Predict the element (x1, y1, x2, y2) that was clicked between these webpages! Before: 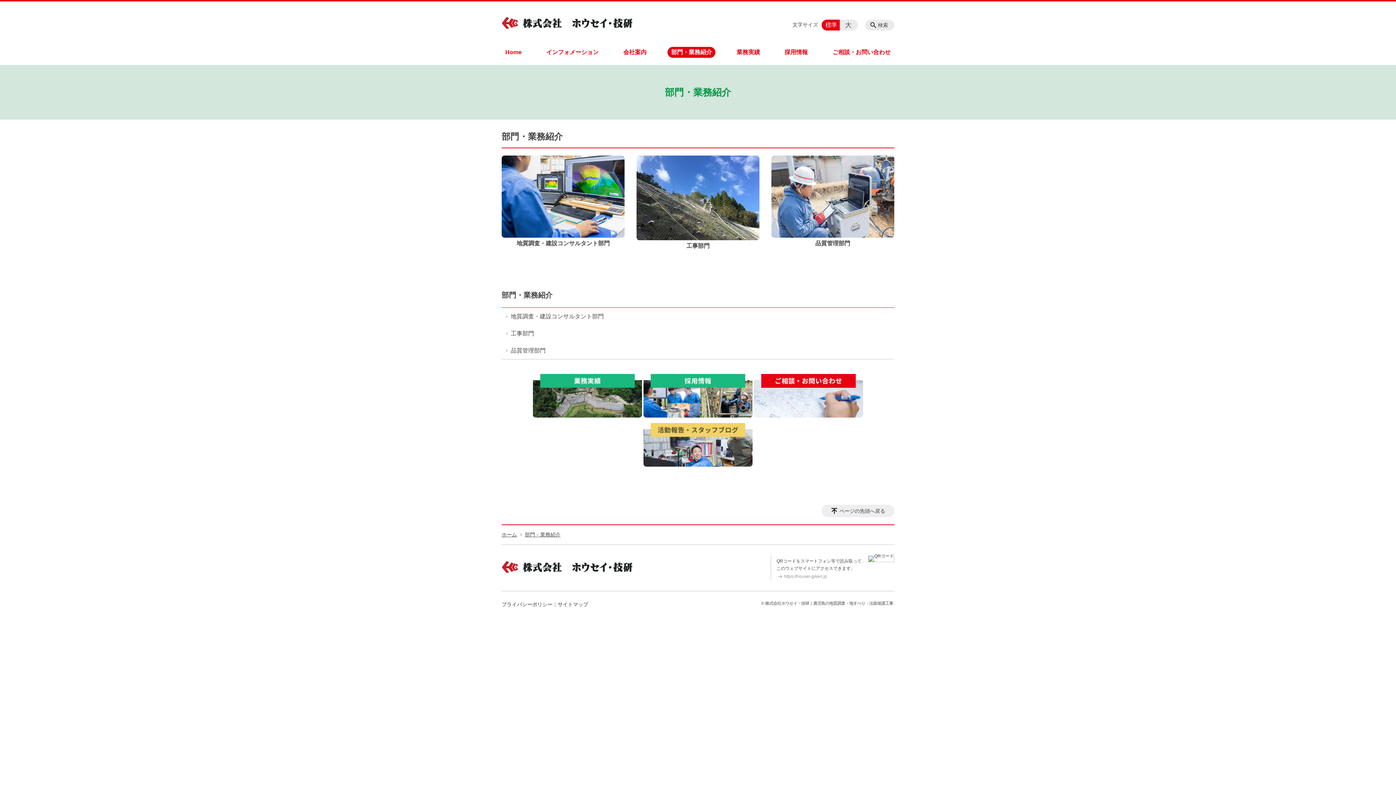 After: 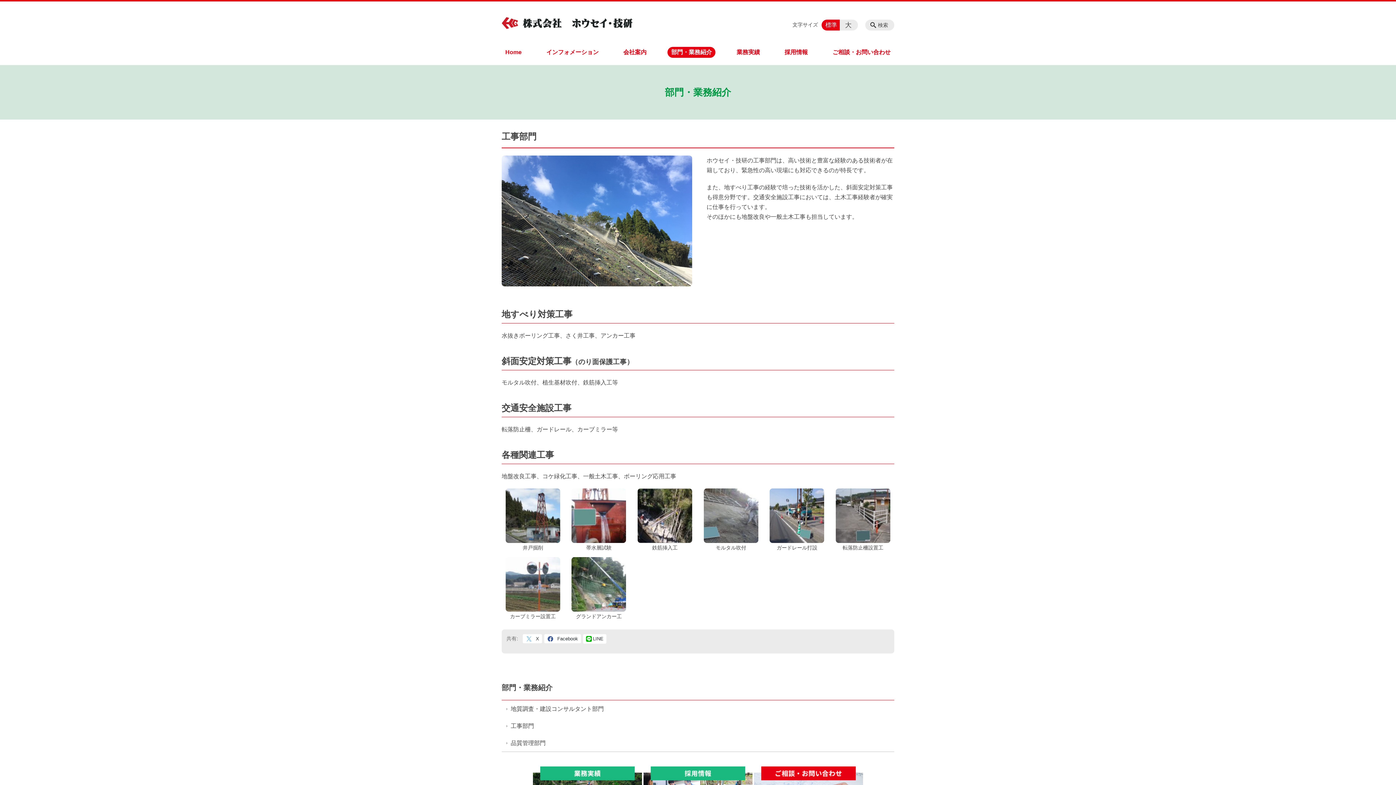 Action: bbox: (501, 324, 894, 342) label: 工事部門